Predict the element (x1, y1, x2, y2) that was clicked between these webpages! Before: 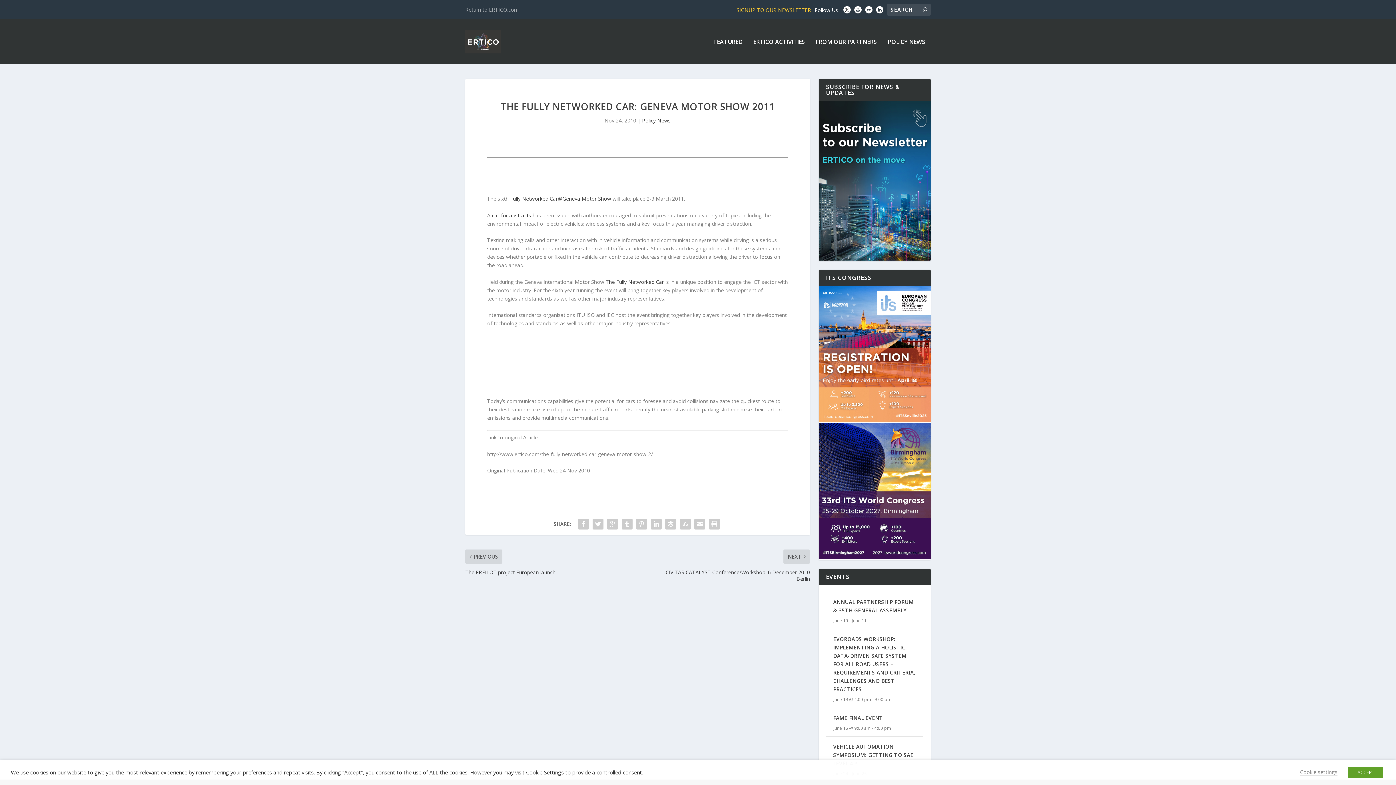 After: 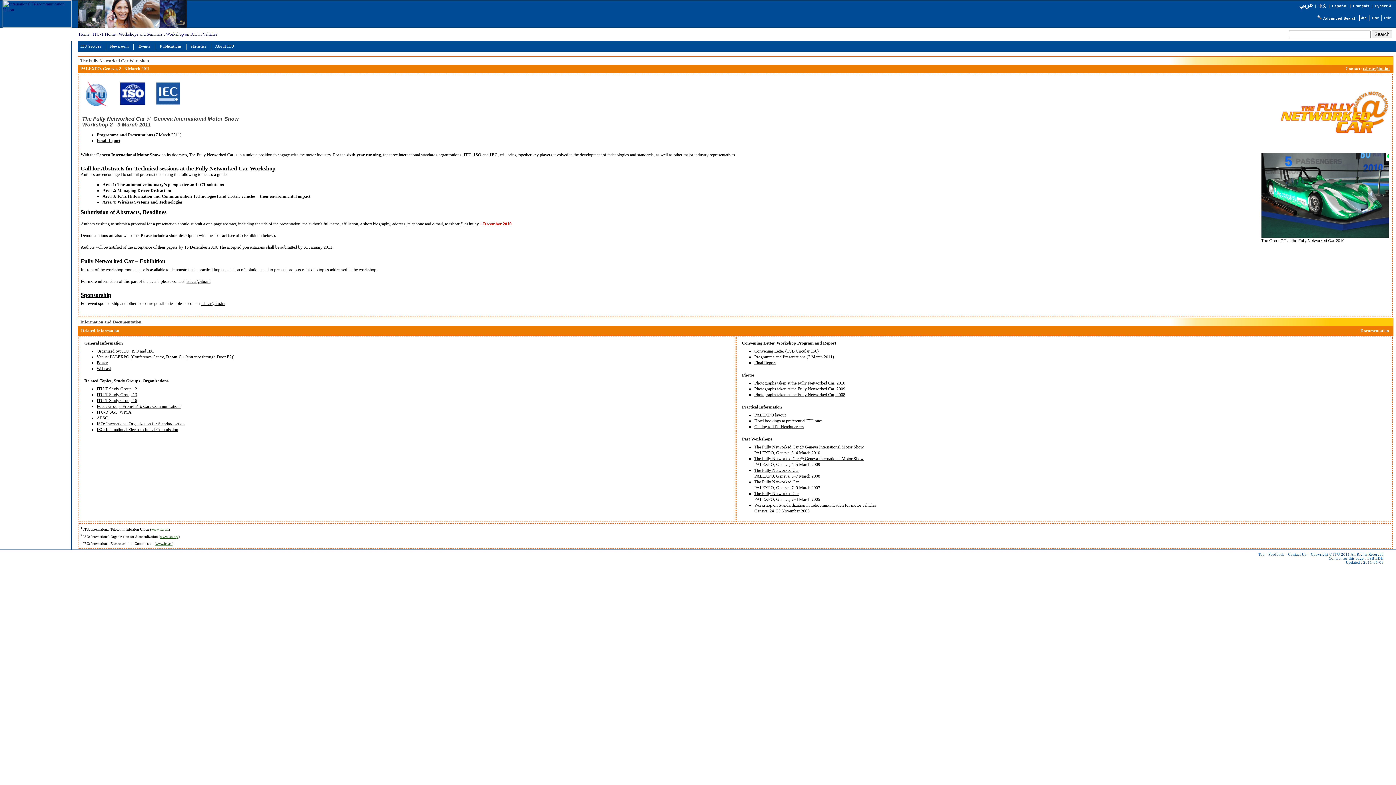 Action: bbox: (605, 278, 664, 285) label: The Fully Networked Car